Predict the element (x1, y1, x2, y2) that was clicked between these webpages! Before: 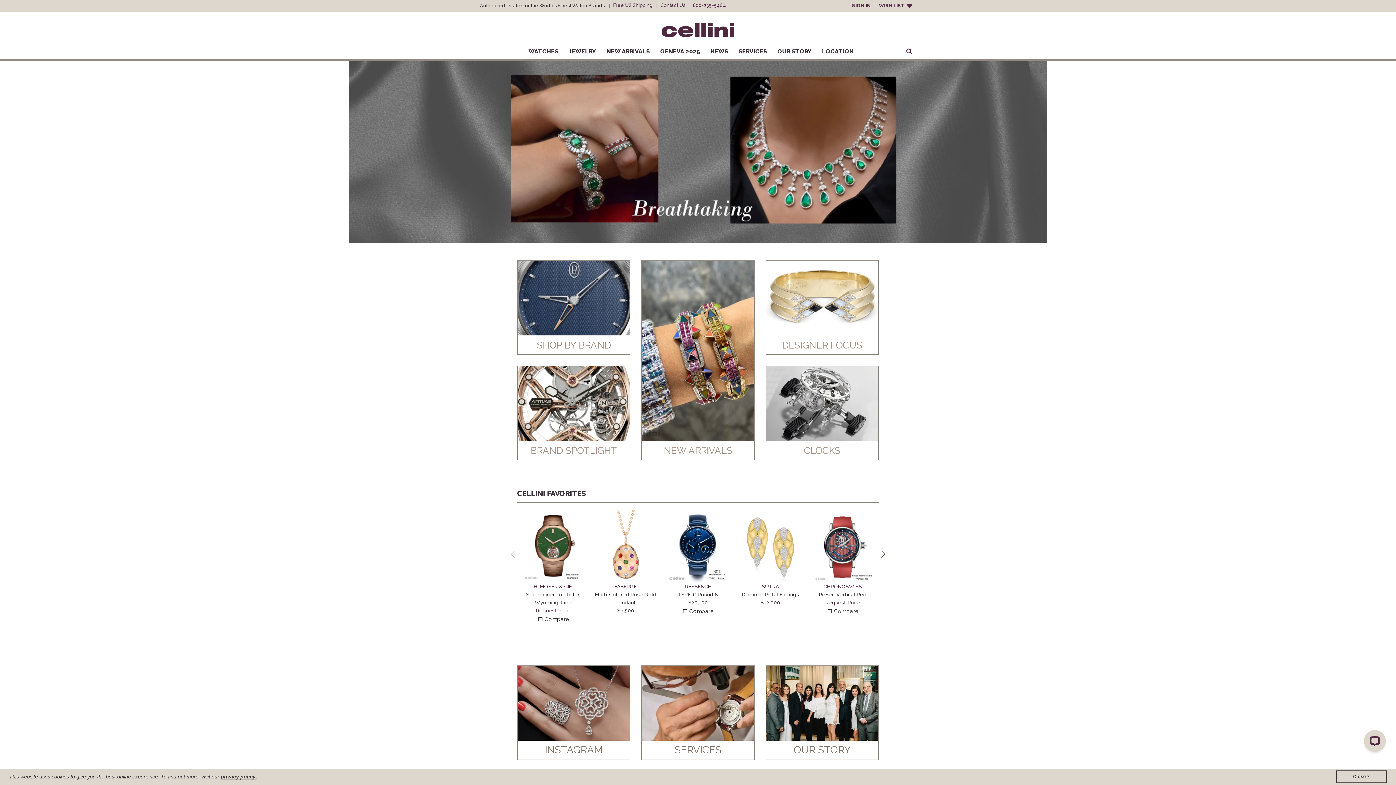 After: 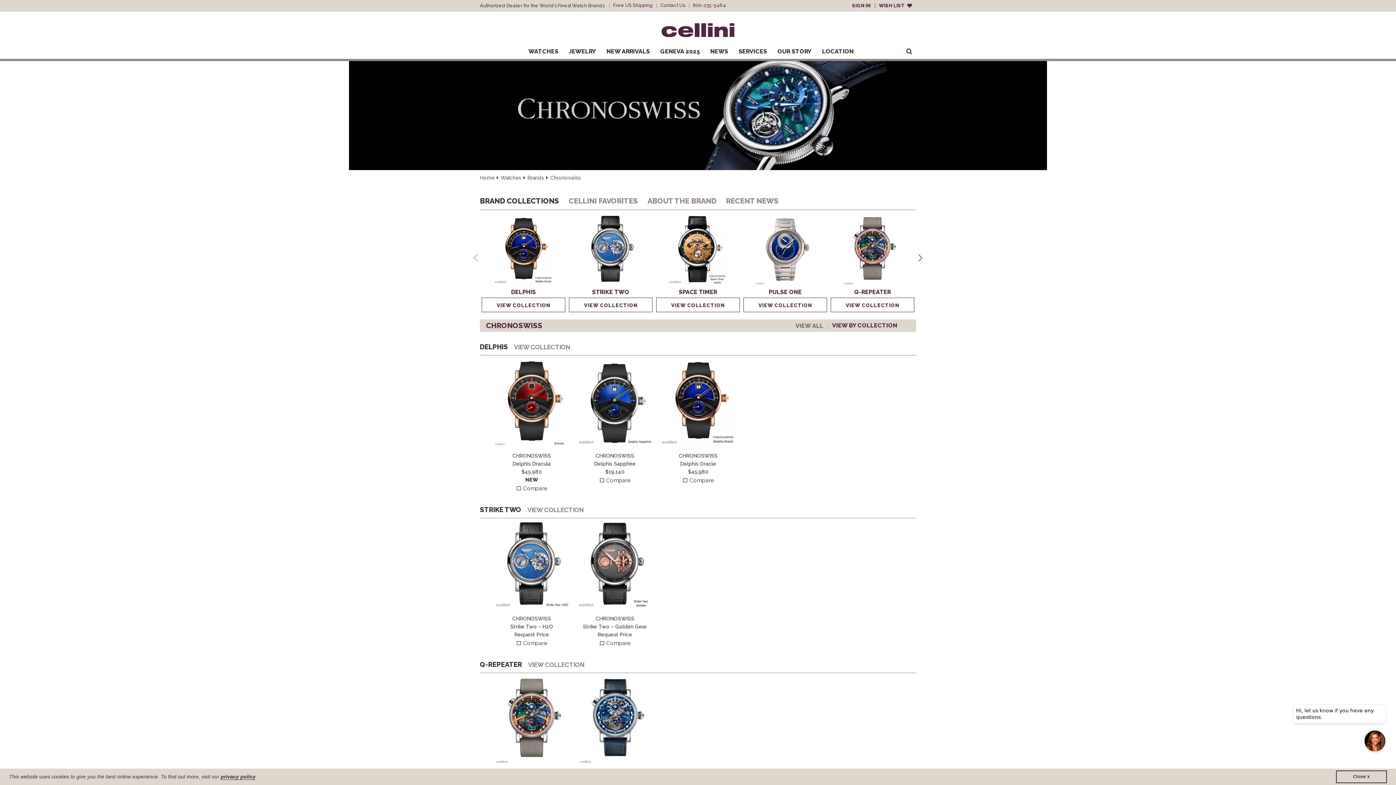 Action: bbox: (0, 61, 1396, 242)